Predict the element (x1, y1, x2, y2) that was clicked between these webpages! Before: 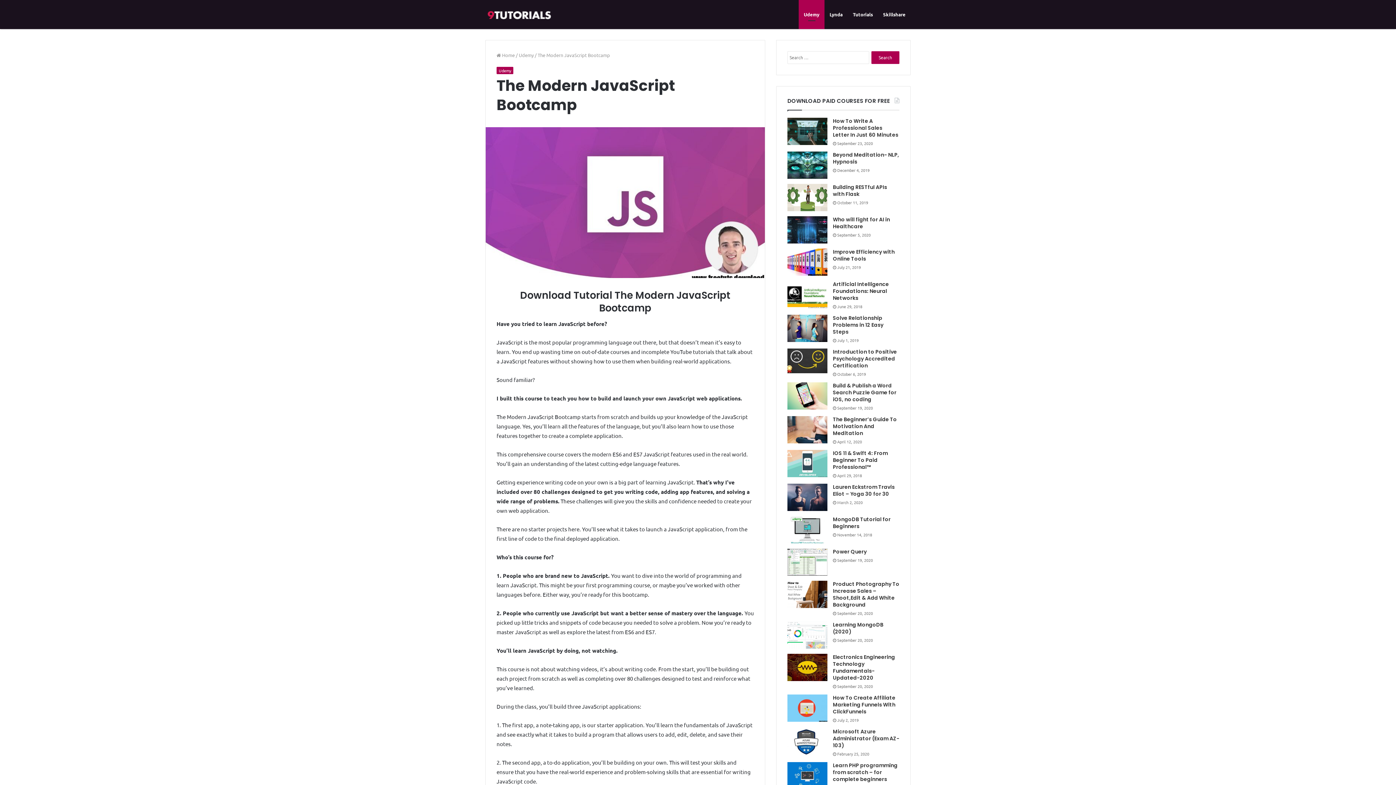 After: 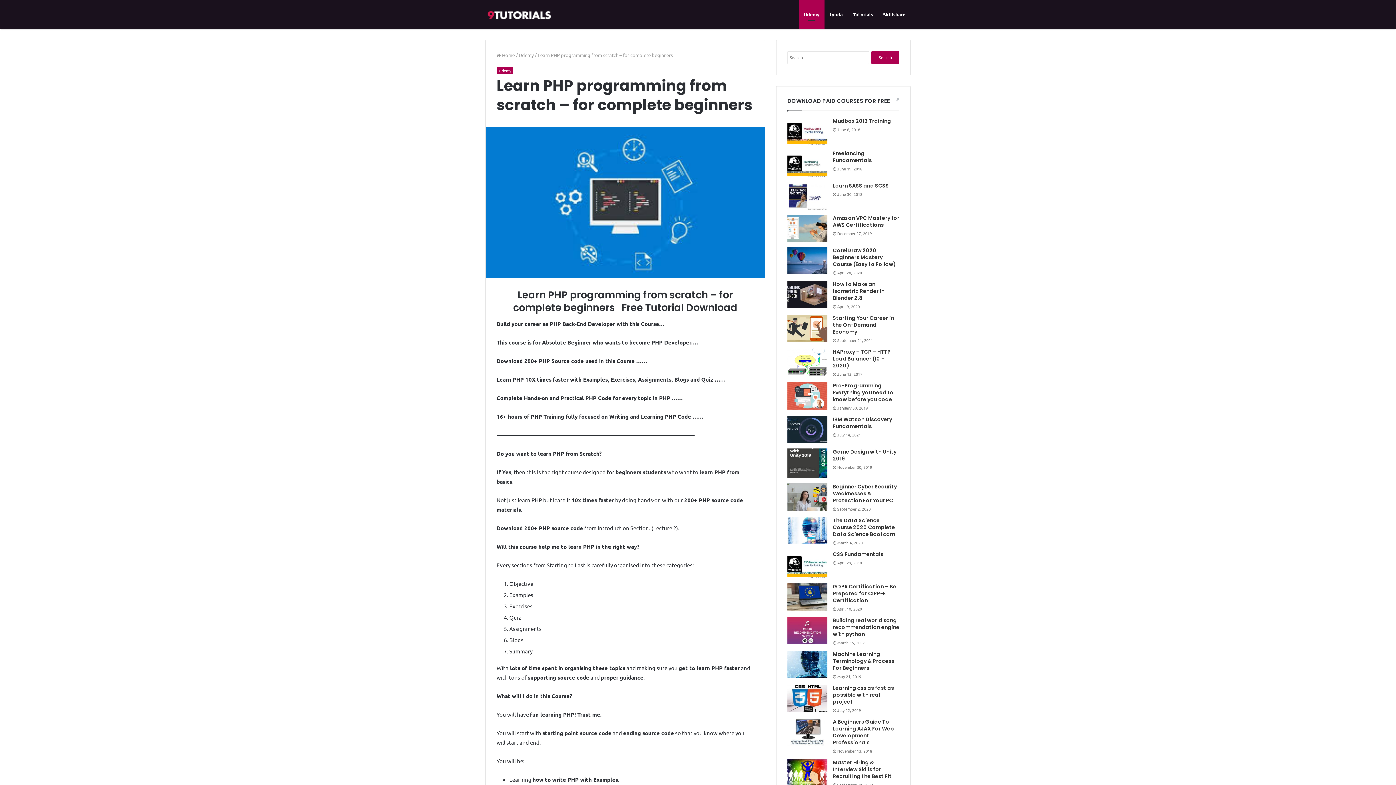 Action: label: Learn PHP programming from scratch – for complete beginners bbox: (833, 762, 897, 783)